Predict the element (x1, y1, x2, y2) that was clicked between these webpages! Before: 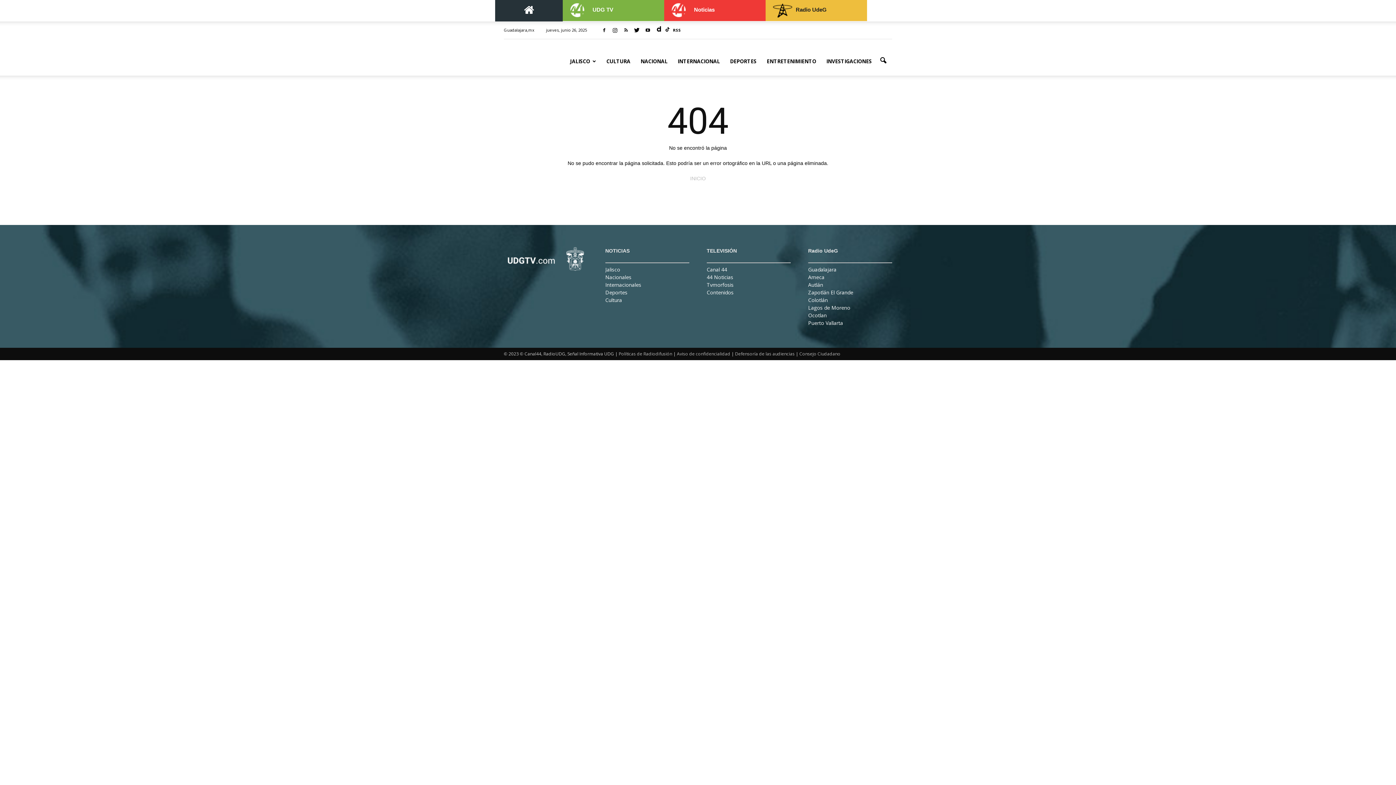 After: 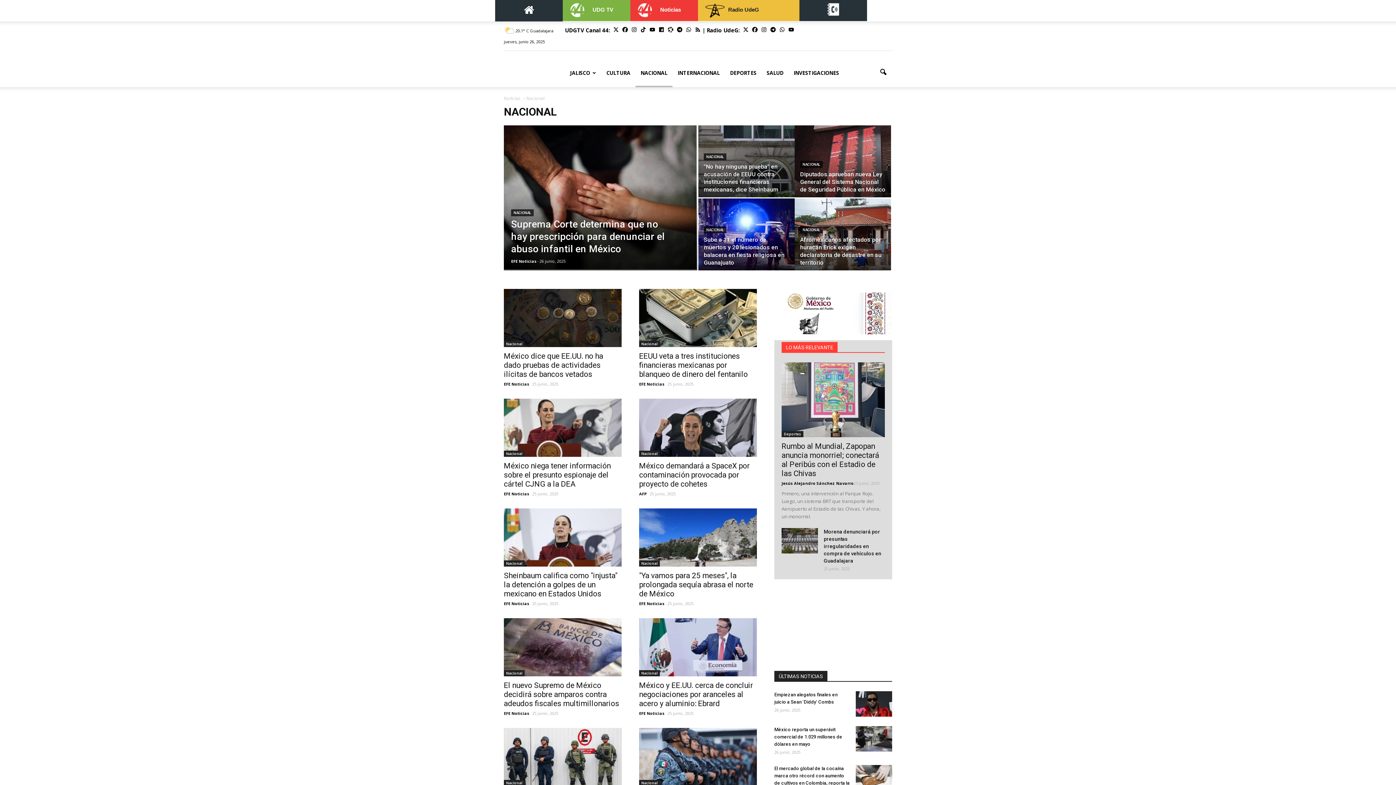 Action: label: Nacionales bbox: (605, 273, 631, 280)